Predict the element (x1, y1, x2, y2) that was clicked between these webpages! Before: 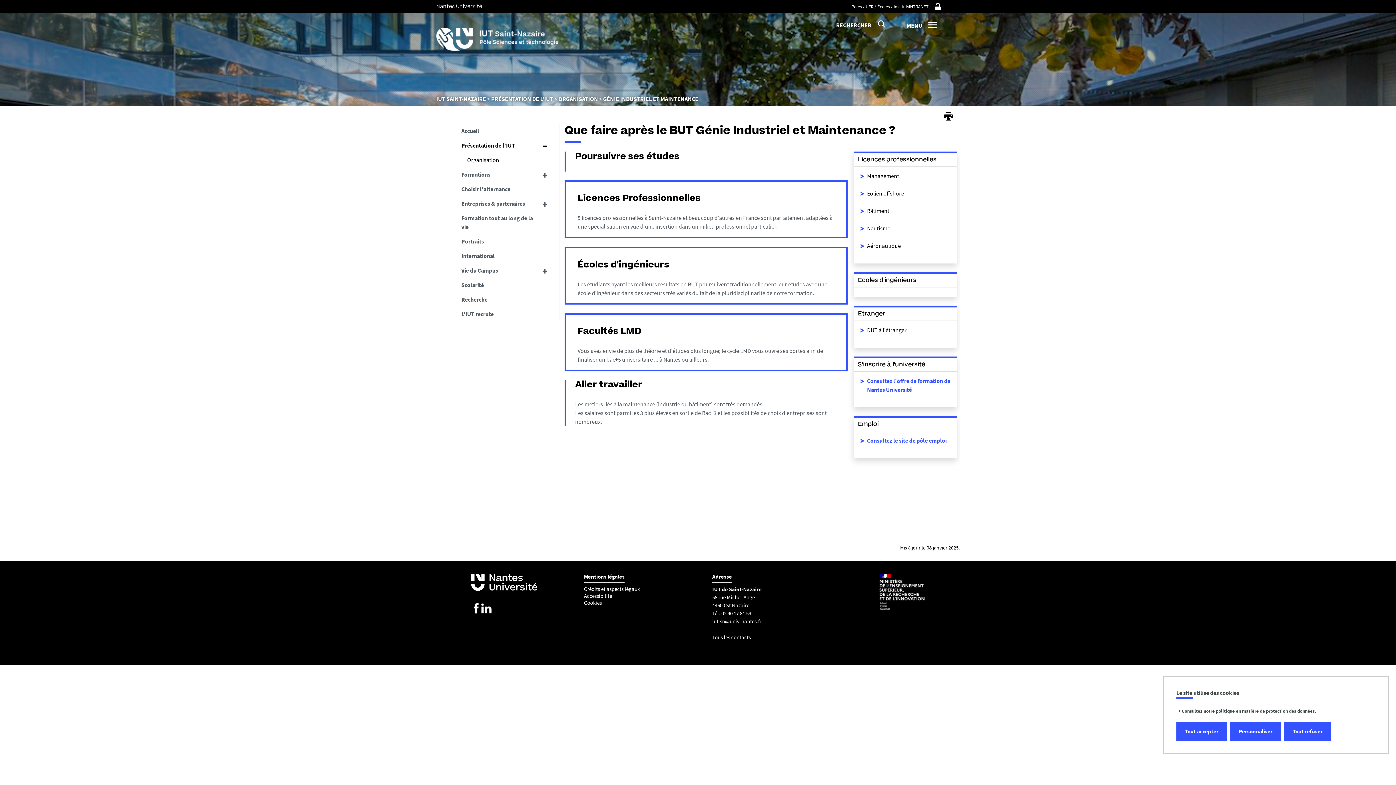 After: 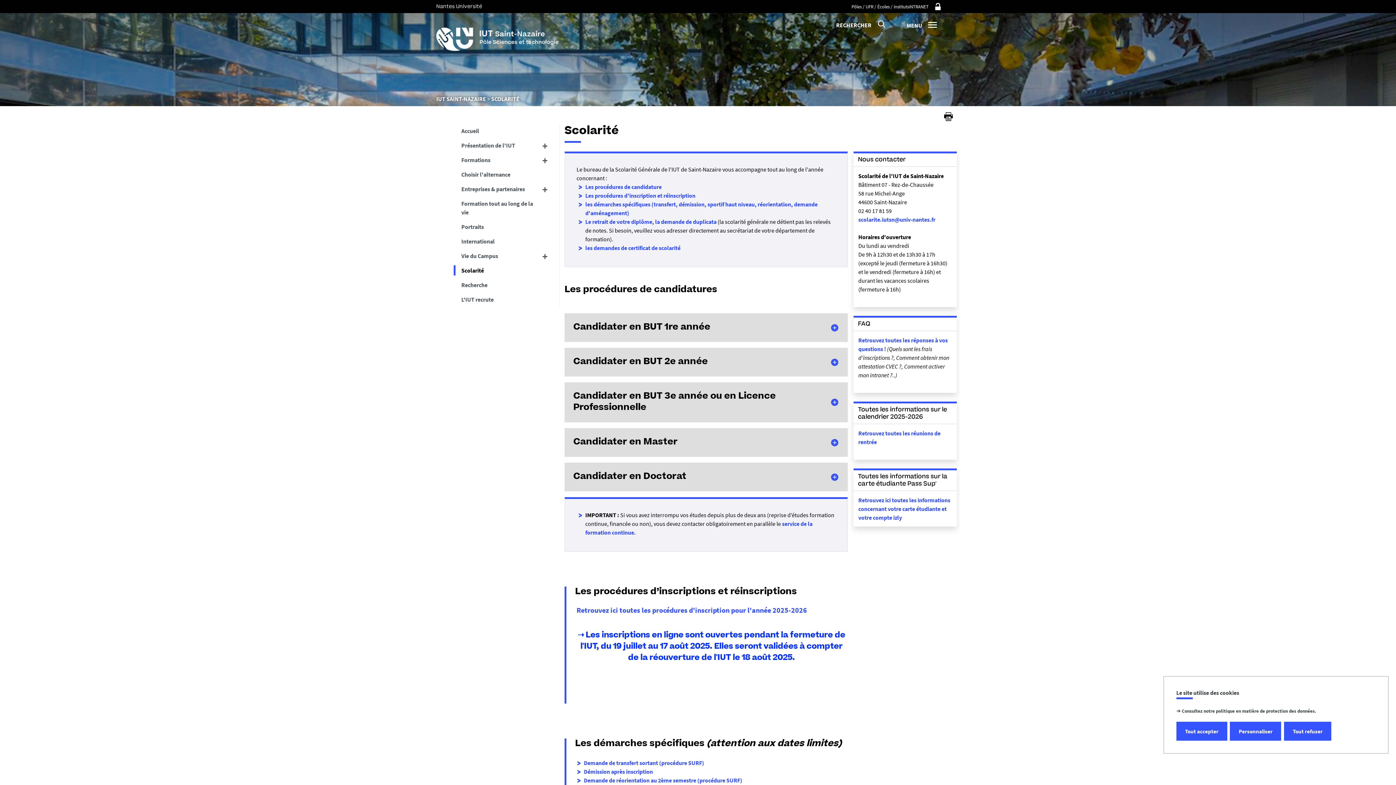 Action: label: Scolarité bbox: (453, 277, 550, 292)